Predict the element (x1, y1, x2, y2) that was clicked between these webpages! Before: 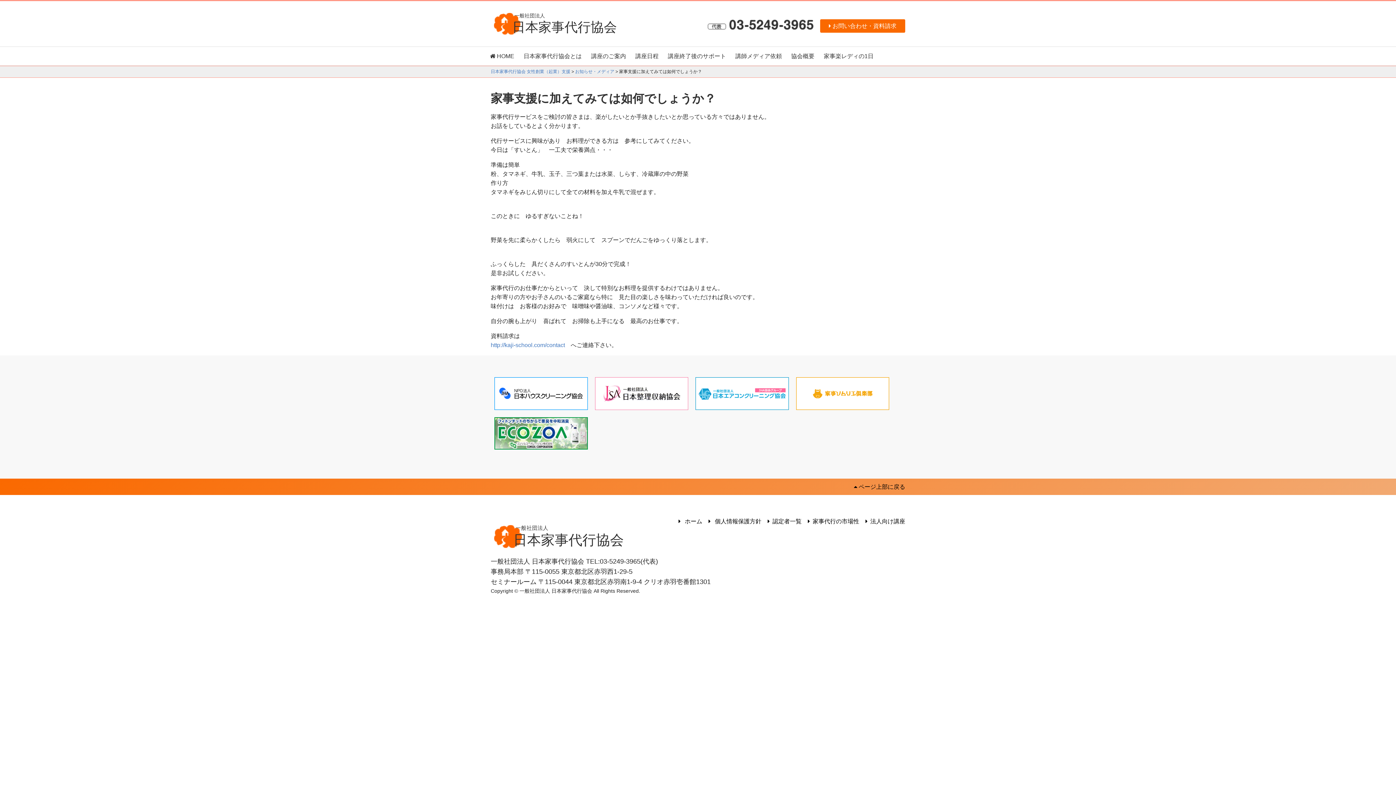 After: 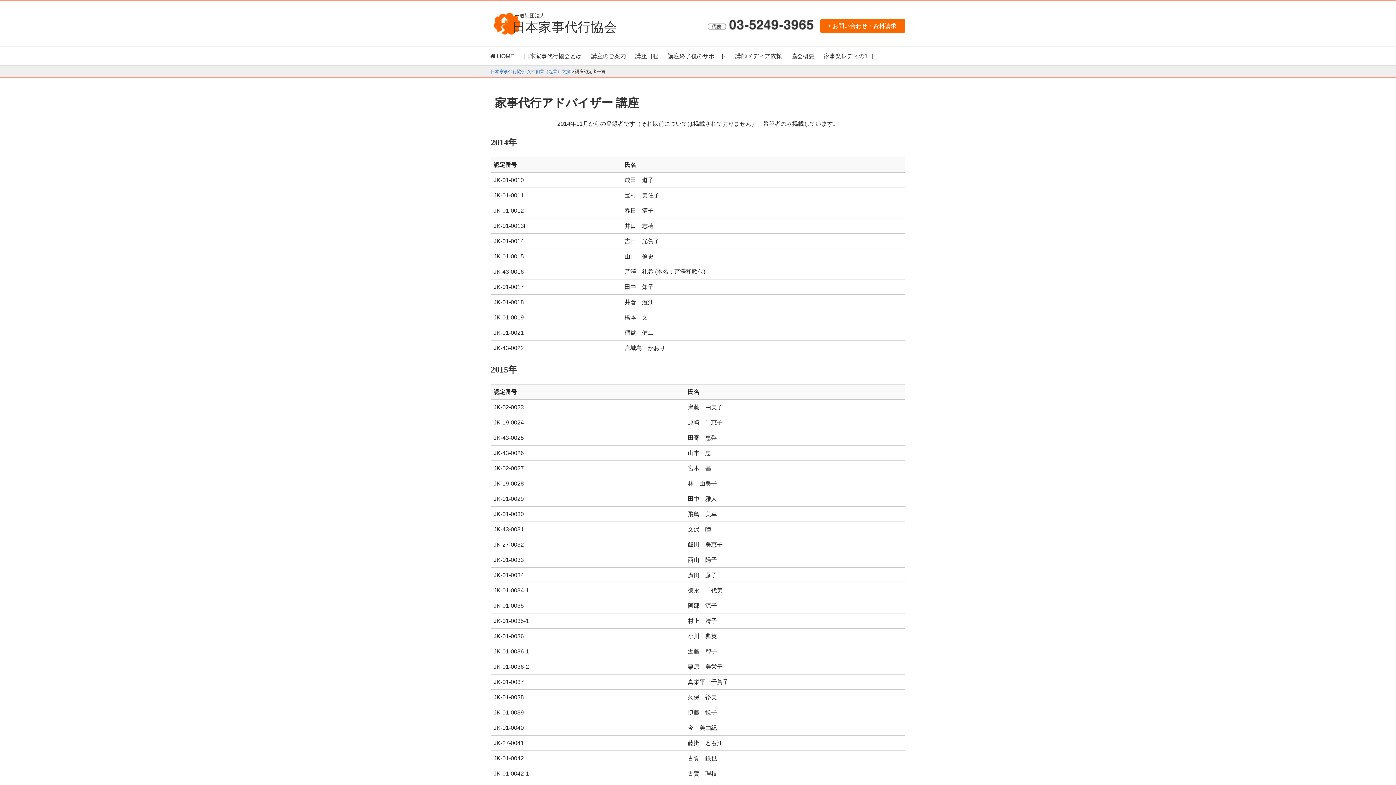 Action: label: 認定者一覧 bbox: (765, 518, 801, 524)